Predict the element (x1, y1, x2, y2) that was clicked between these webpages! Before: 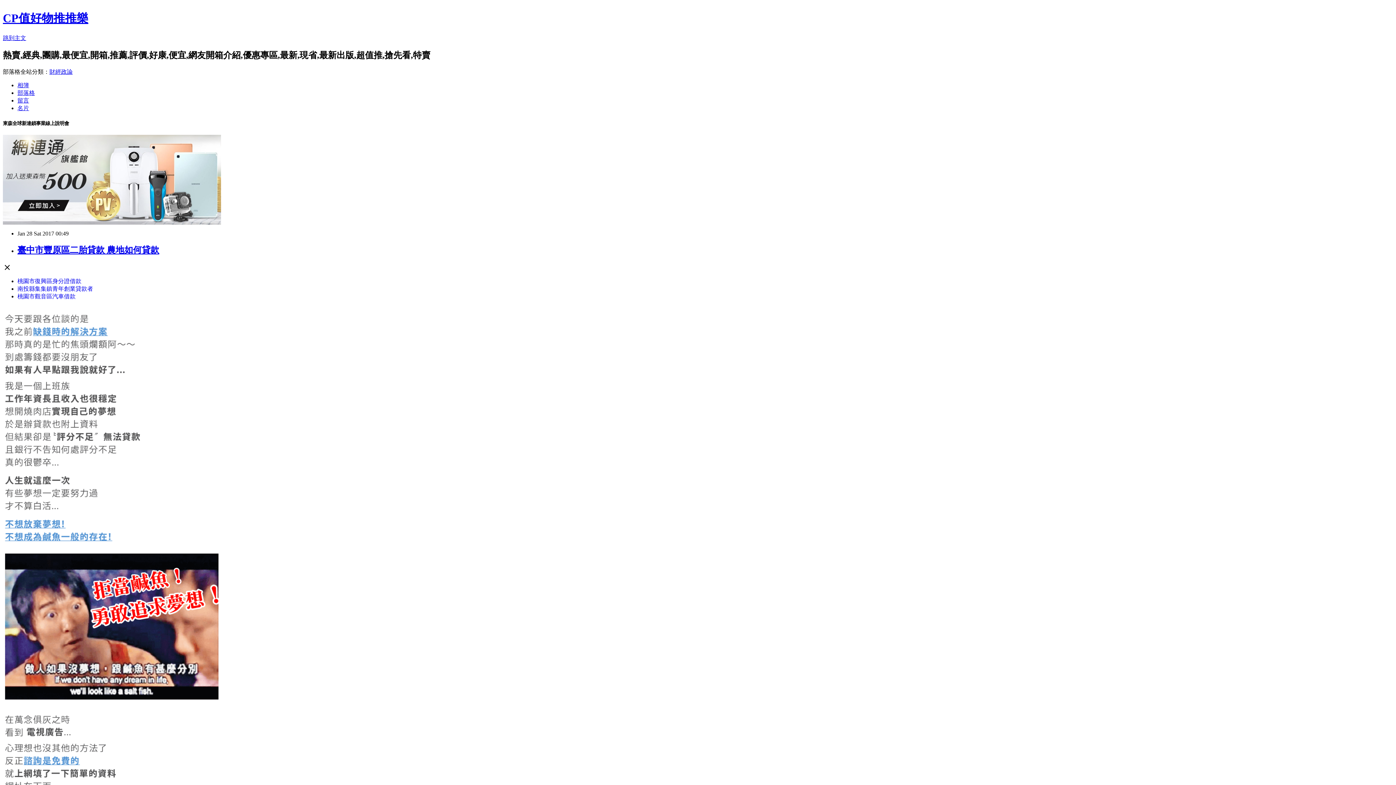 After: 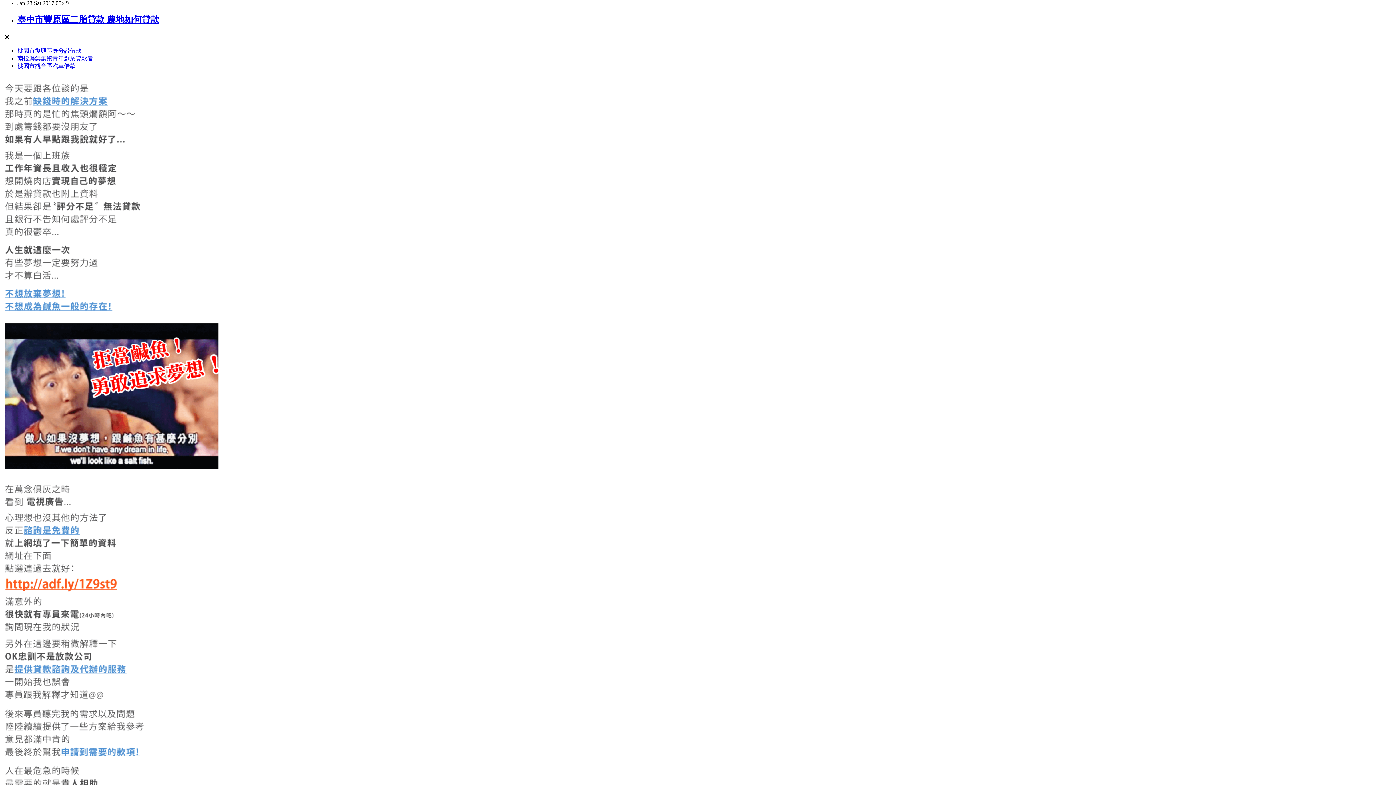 Action: bbox: (2, 34, 26, 41) label: 跳到主文